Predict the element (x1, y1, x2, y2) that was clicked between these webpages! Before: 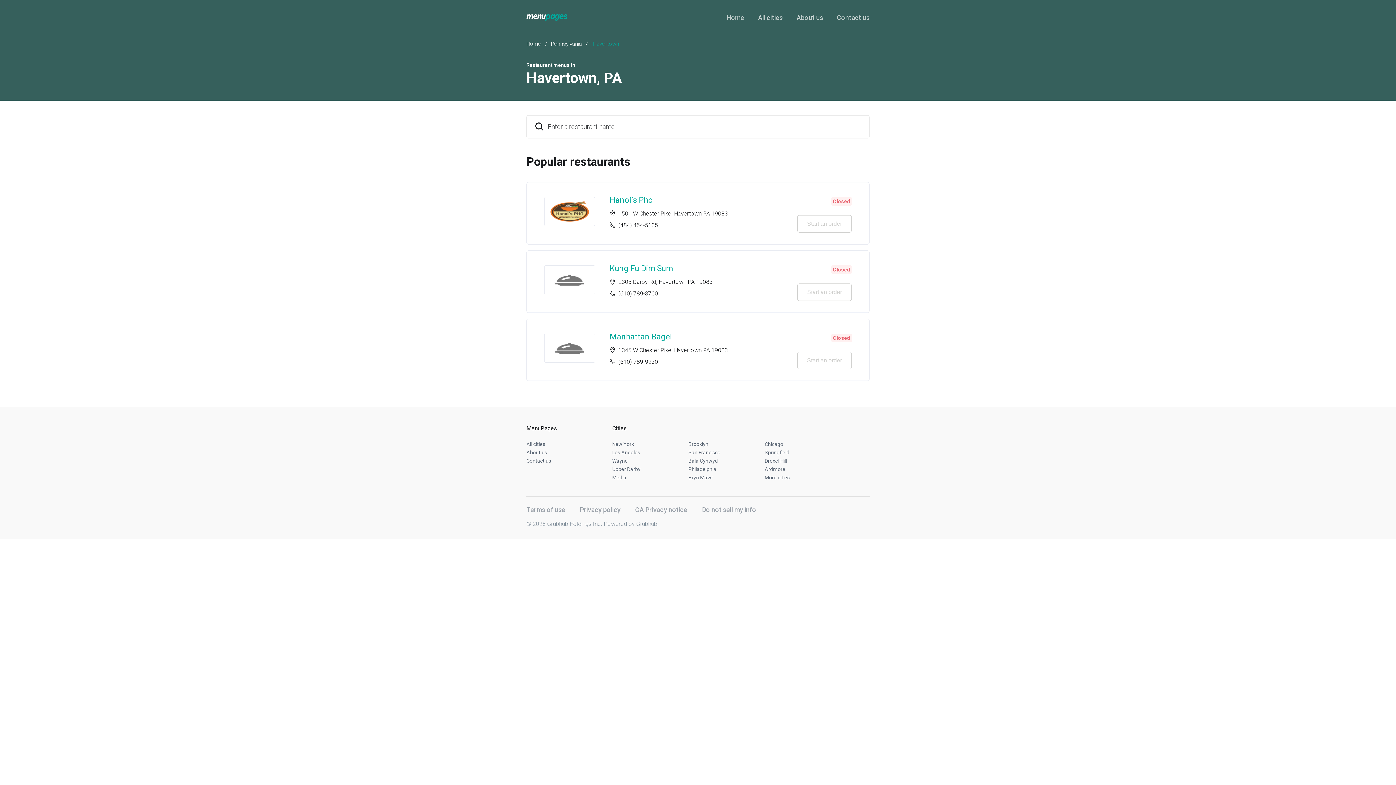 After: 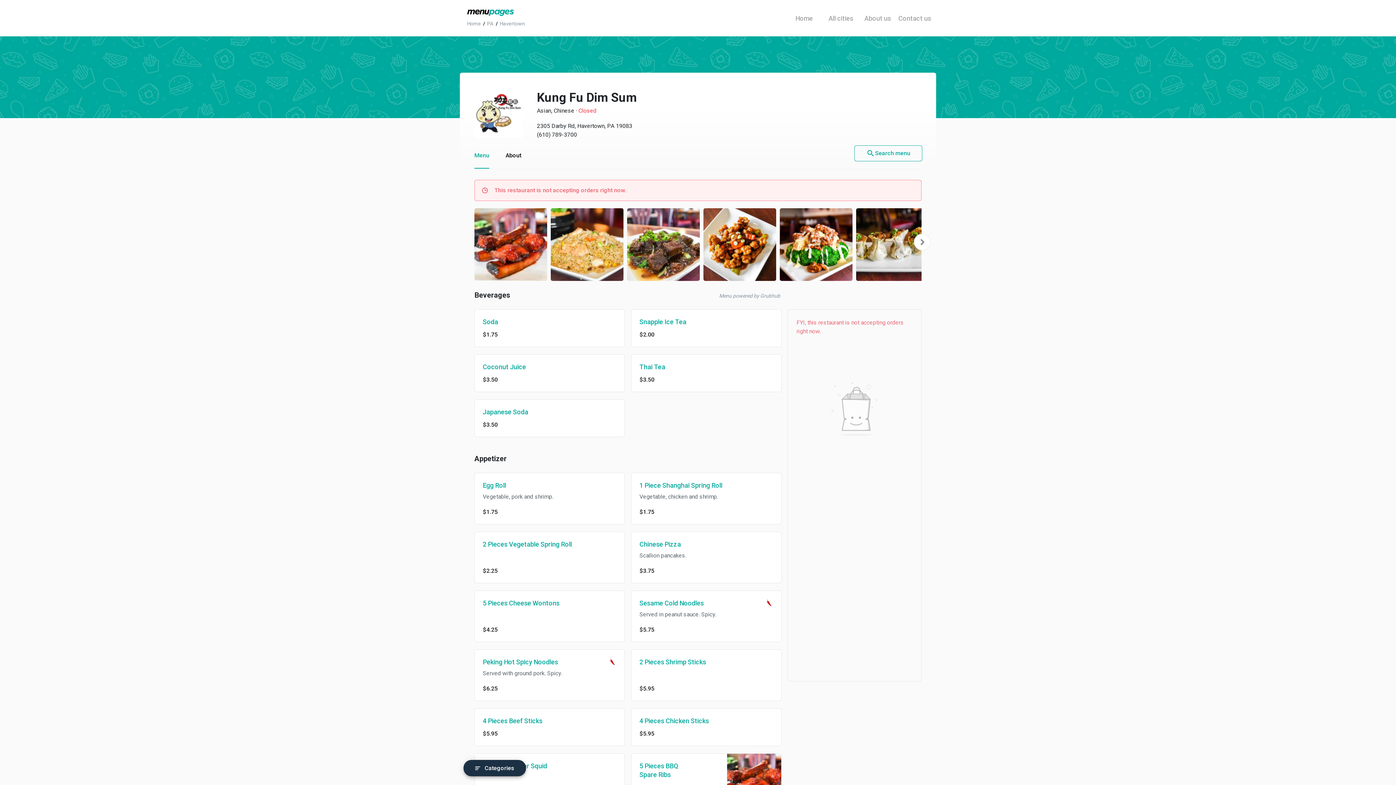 Action: bbox: (609, 264, 673, 273) label: Kung Fu Dim Sum